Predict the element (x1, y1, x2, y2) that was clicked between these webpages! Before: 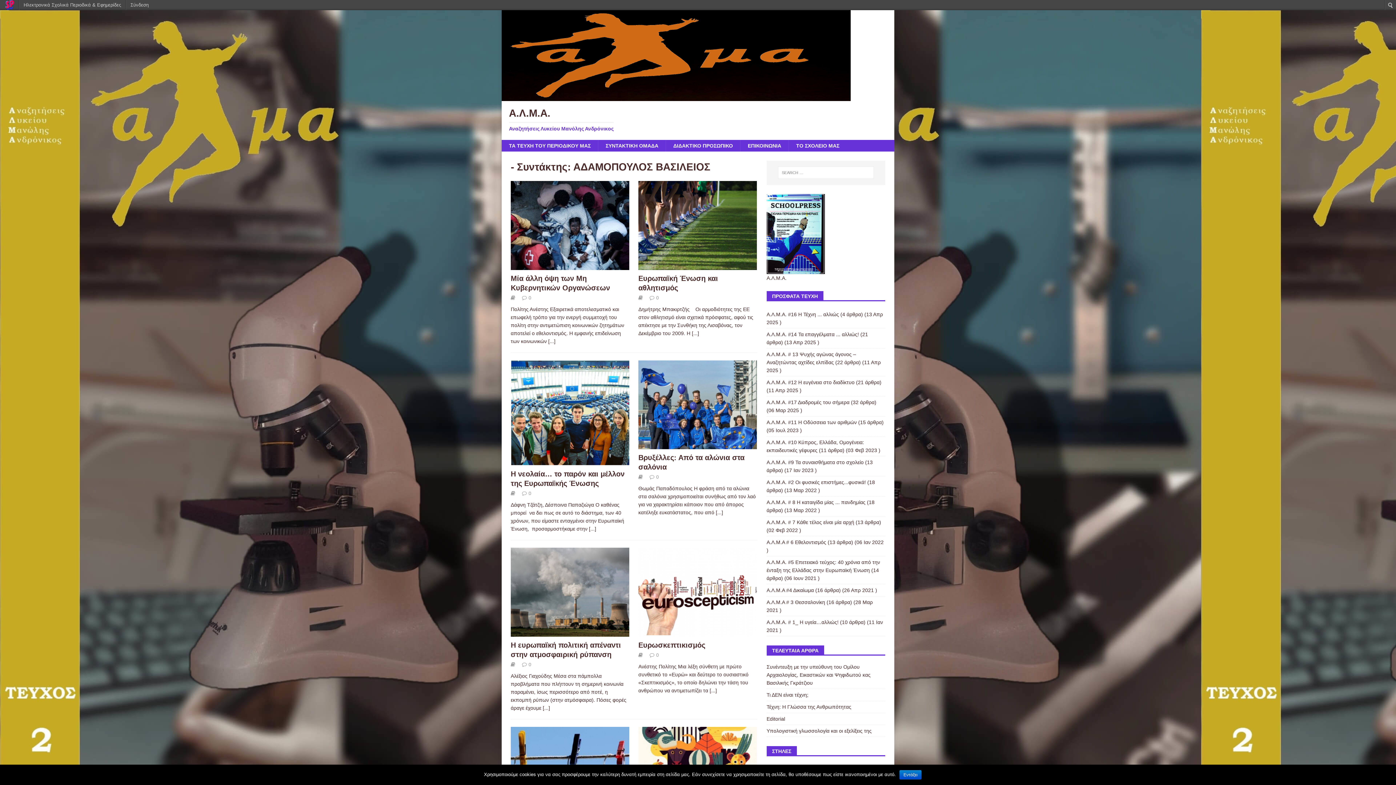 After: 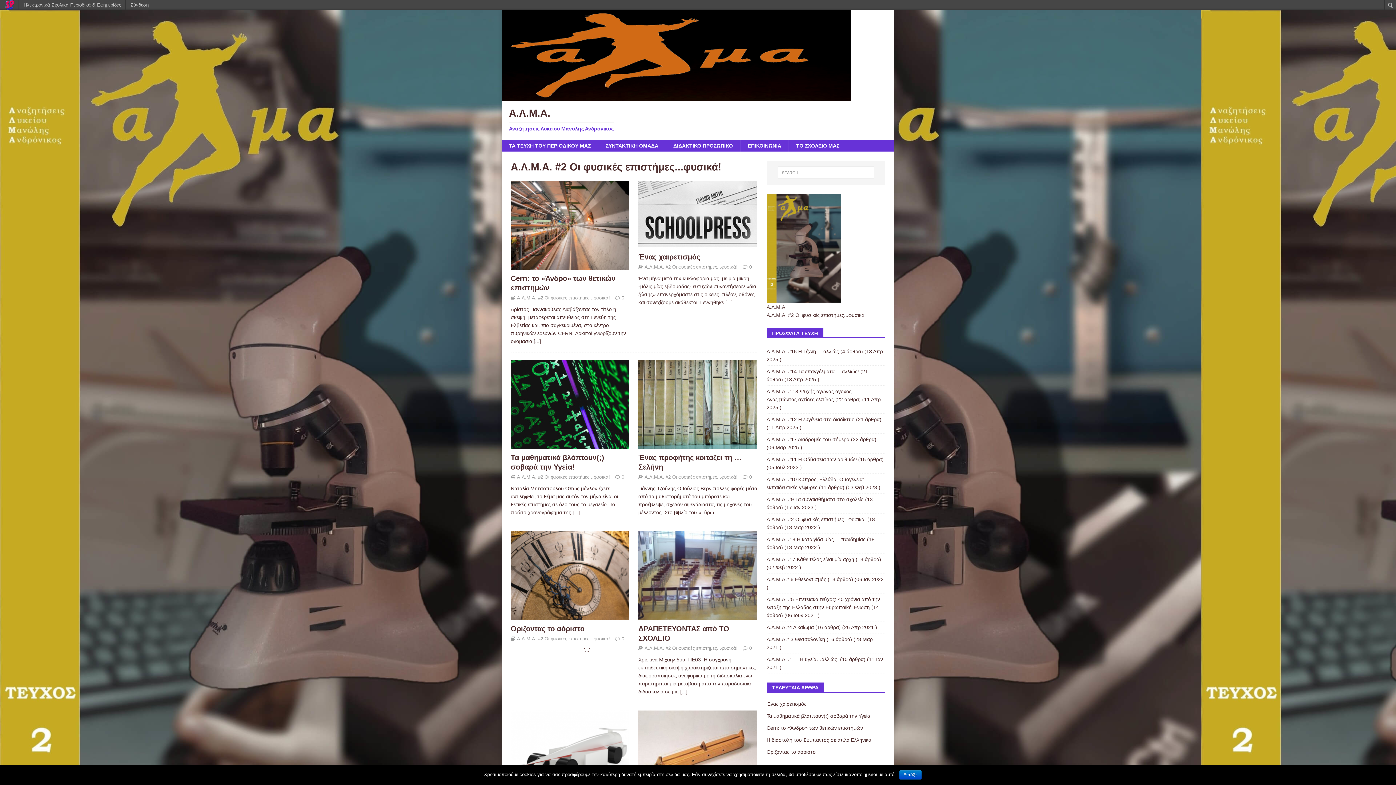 Action: label: Α.Λ.Μ.Α. #2 Οι φυσικές επιστήμες...φυσικά! bbox: (766, 479, 866, 485)